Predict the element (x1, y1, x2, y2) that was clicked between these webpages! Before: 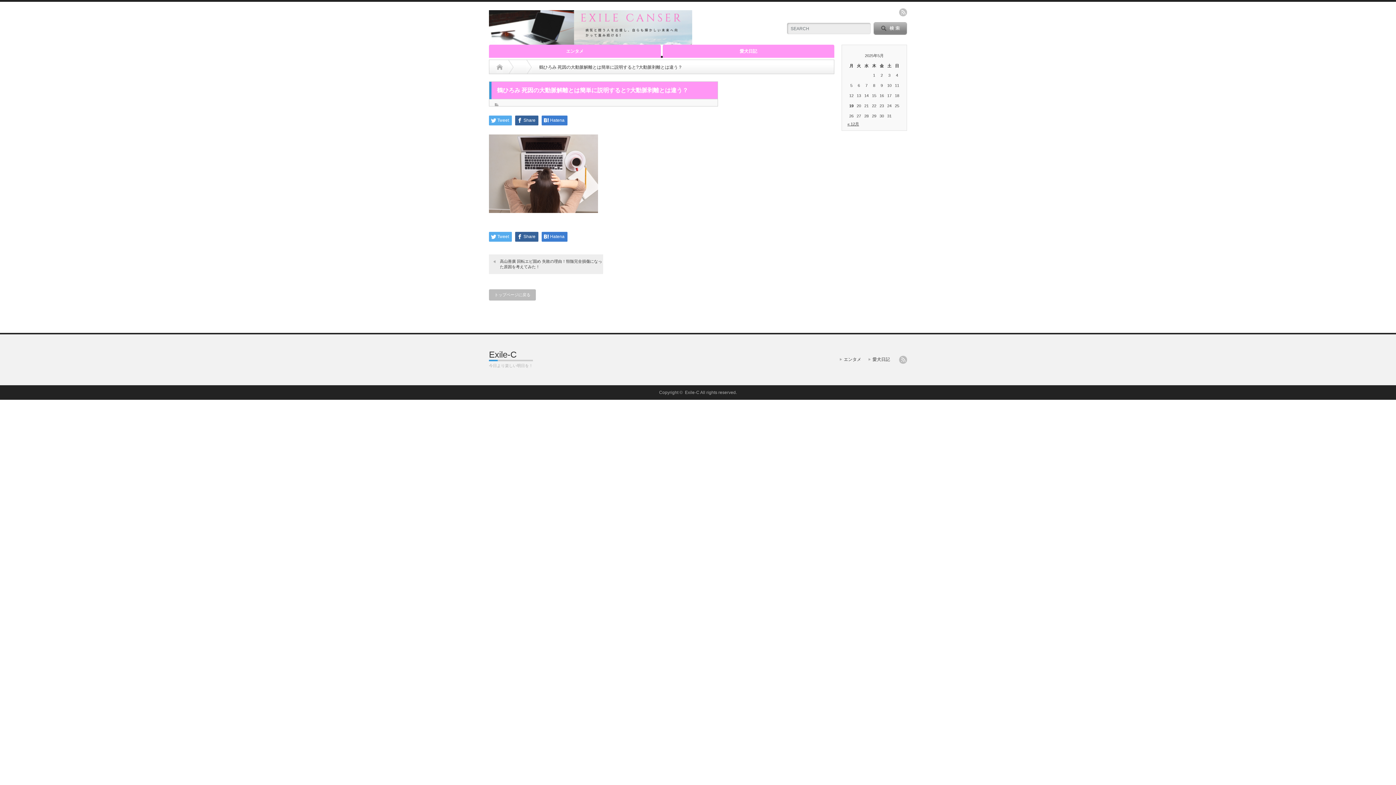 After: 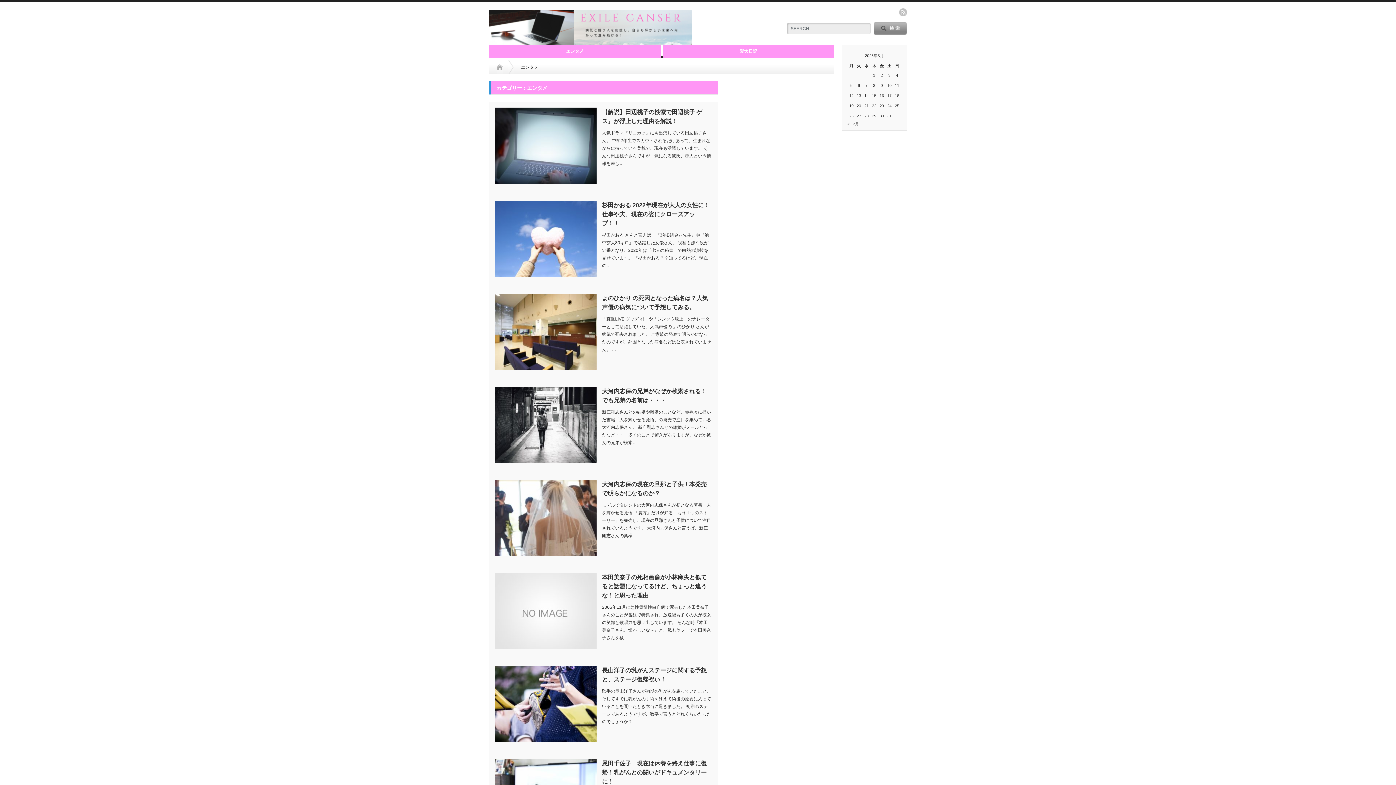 Action: label: エンタメ bbox: (840, 356, 861, 362)